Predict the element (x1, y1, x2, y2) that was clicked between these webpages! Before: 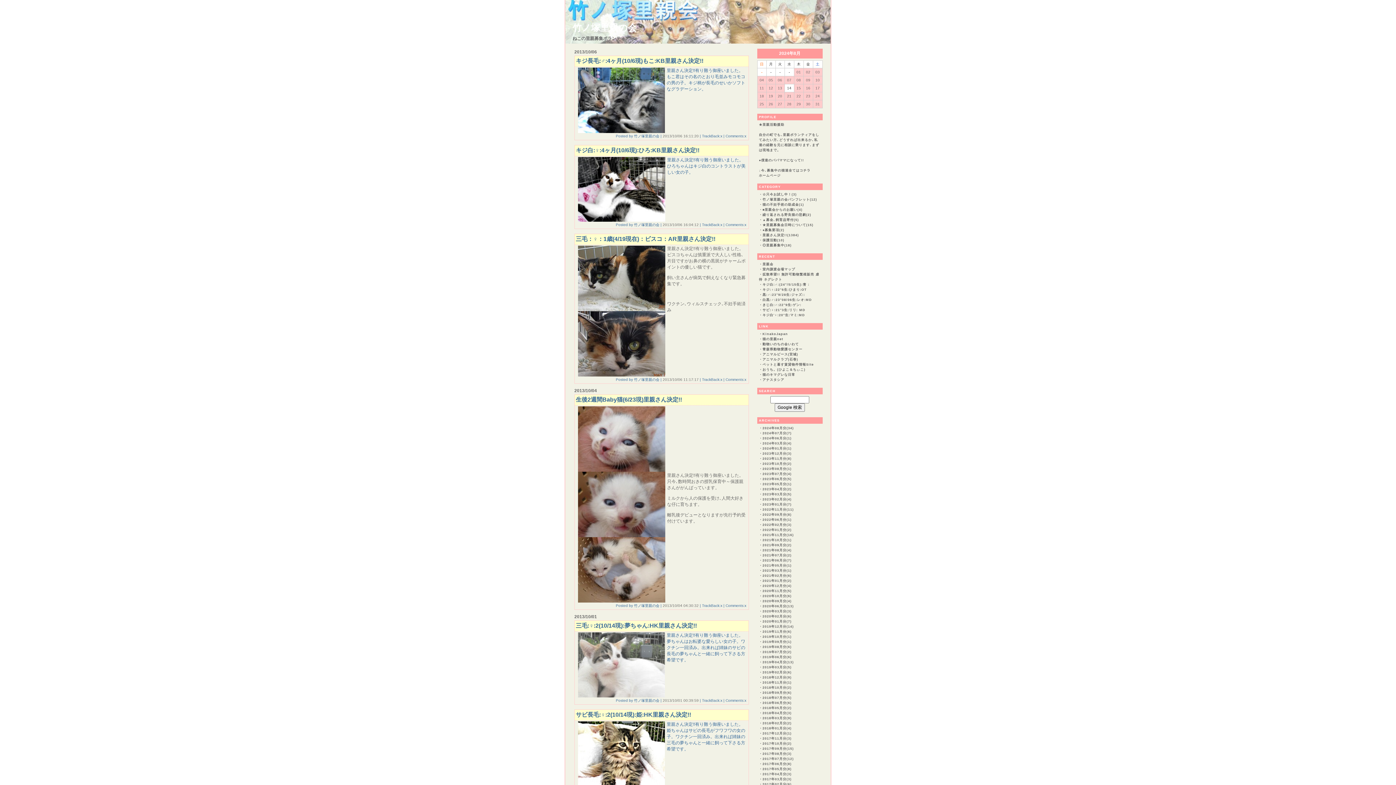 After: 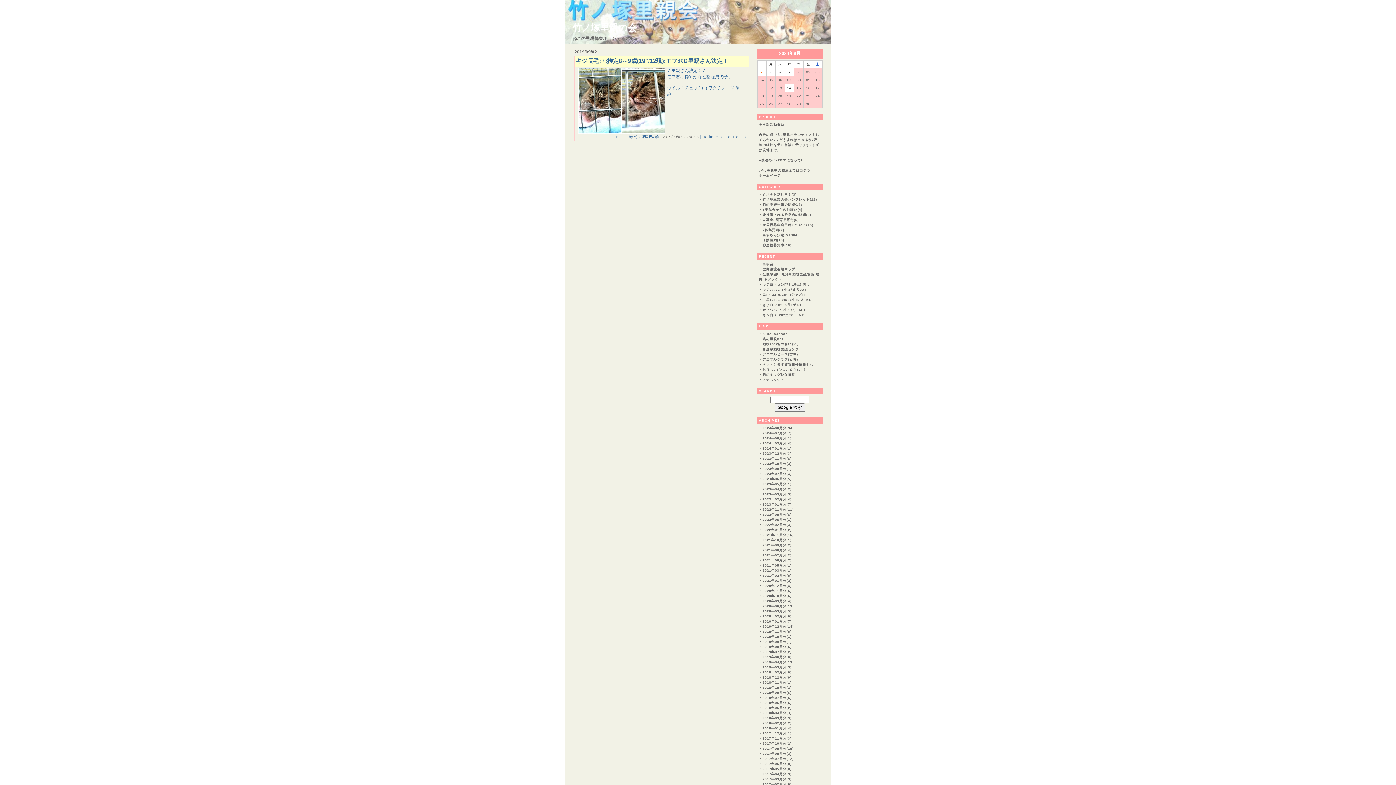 Action: bbox: (762, 640, 791, 644) label: 2019年09月分(1)